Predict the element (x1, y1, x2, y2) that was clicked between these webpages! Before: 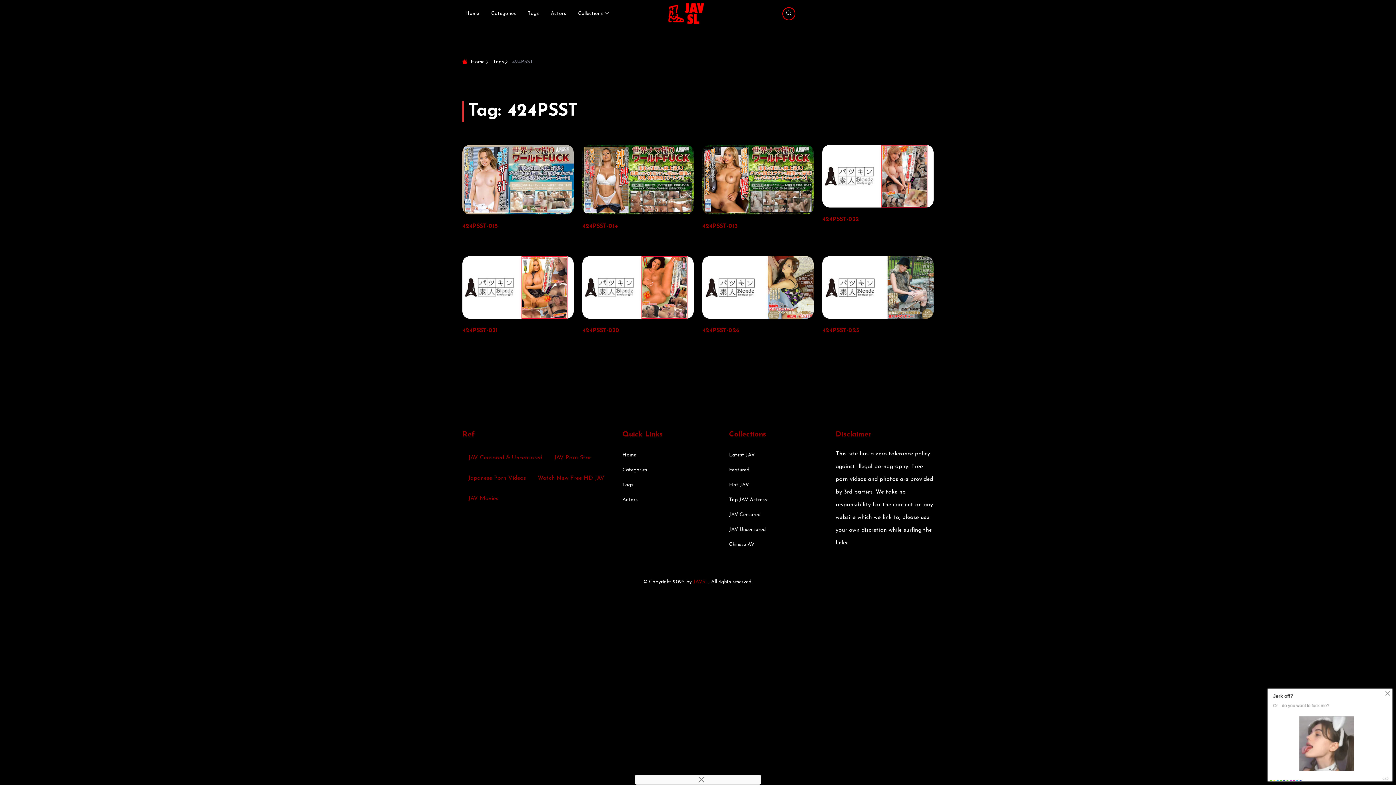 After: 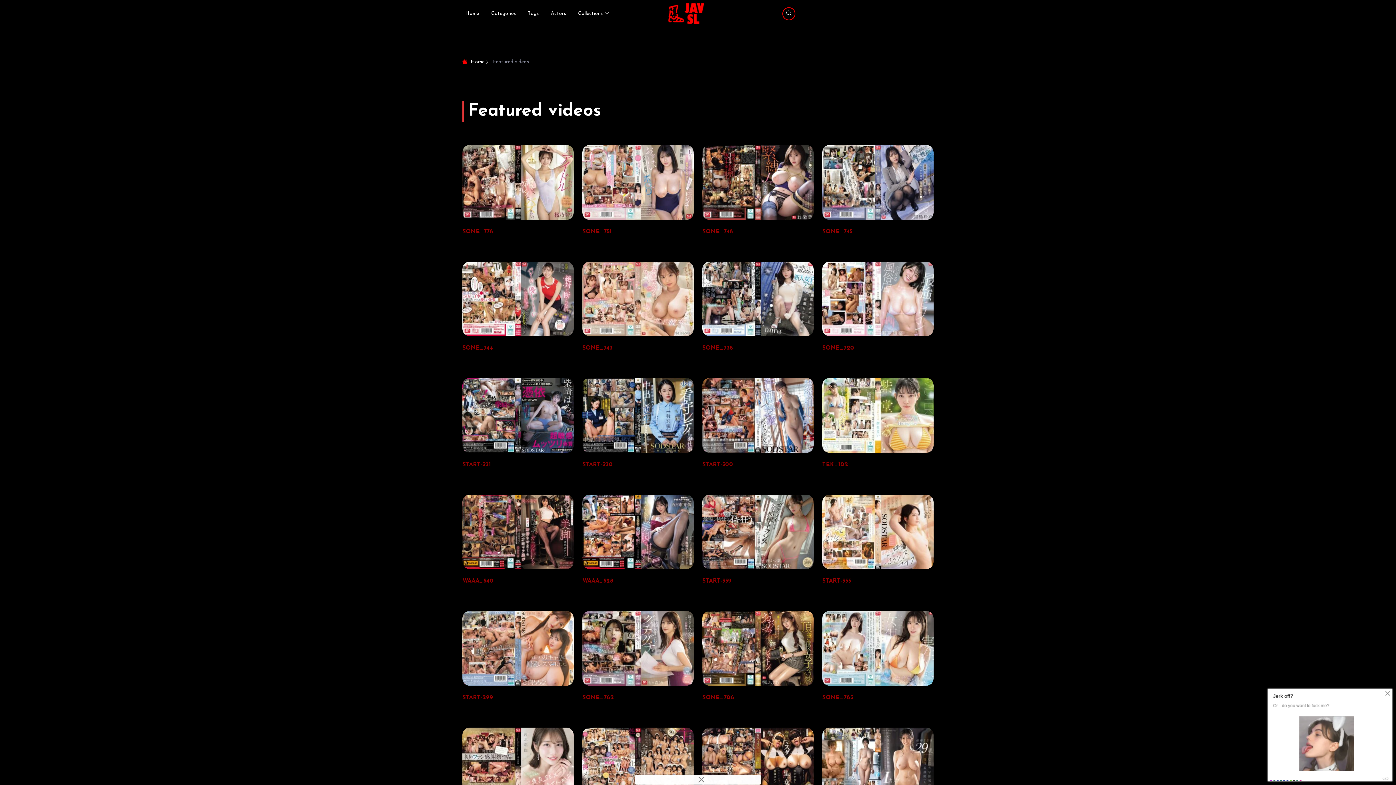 Action: bbox: (729, 467, 749, 476) label: Featured